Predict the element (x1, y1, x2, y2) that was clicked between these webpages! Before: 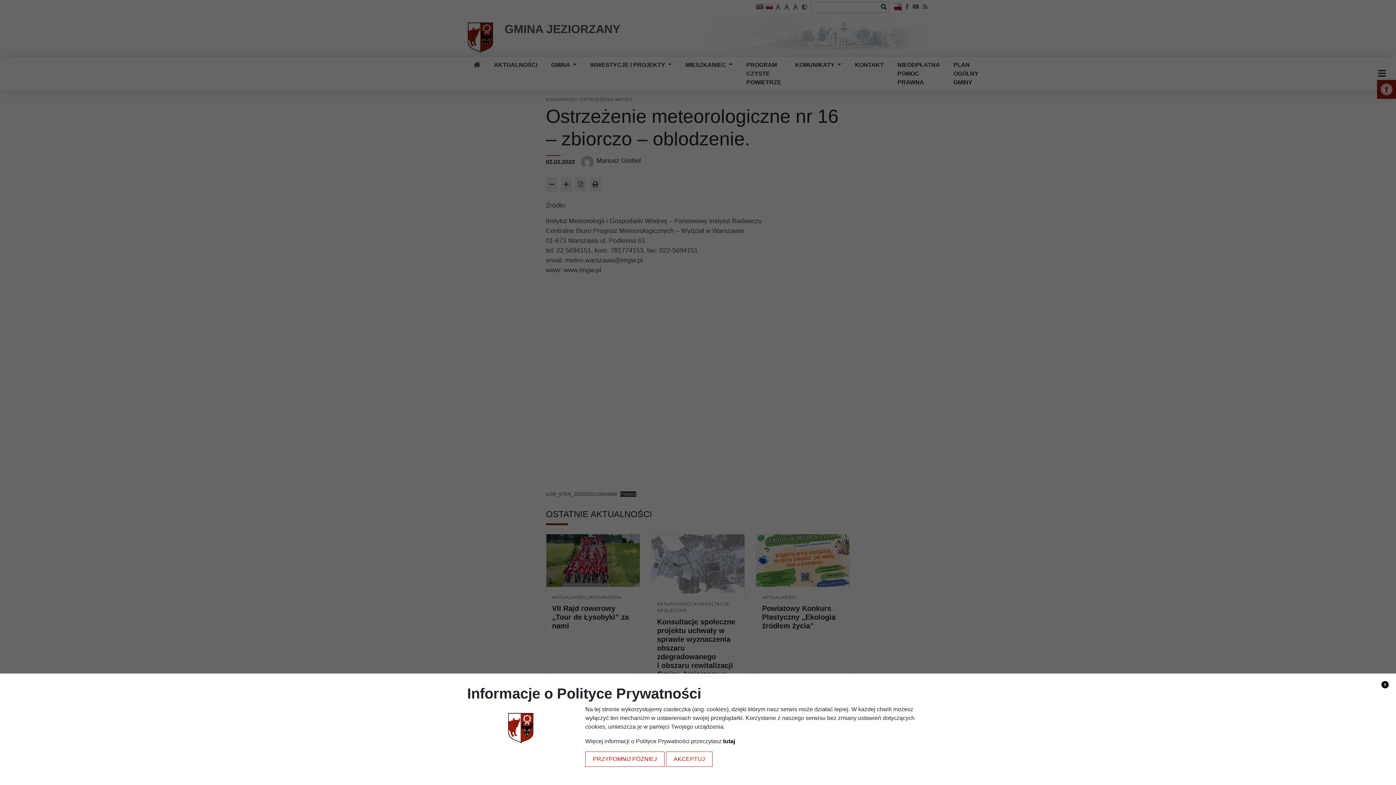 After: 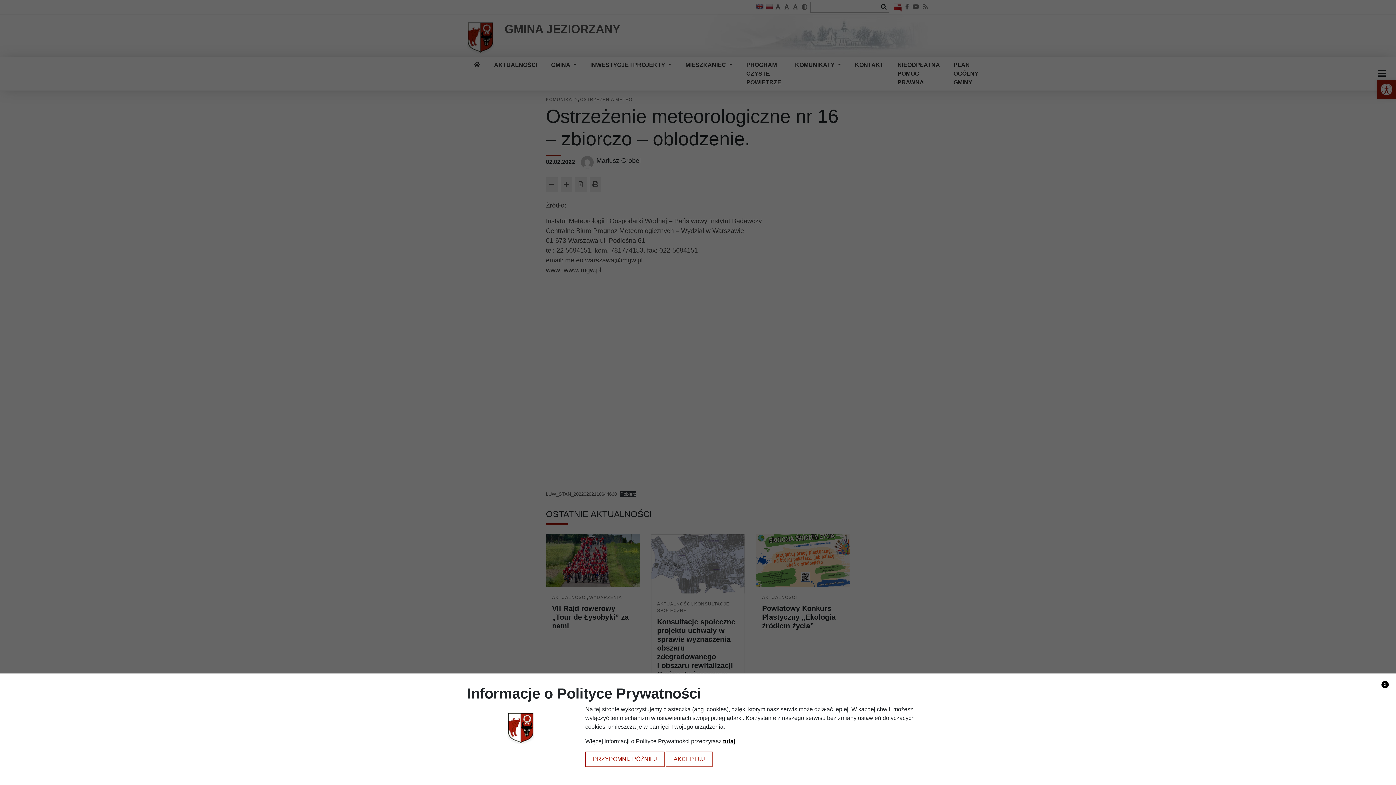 Action: bbox: (723, 738, 735, 744) label: tutaj